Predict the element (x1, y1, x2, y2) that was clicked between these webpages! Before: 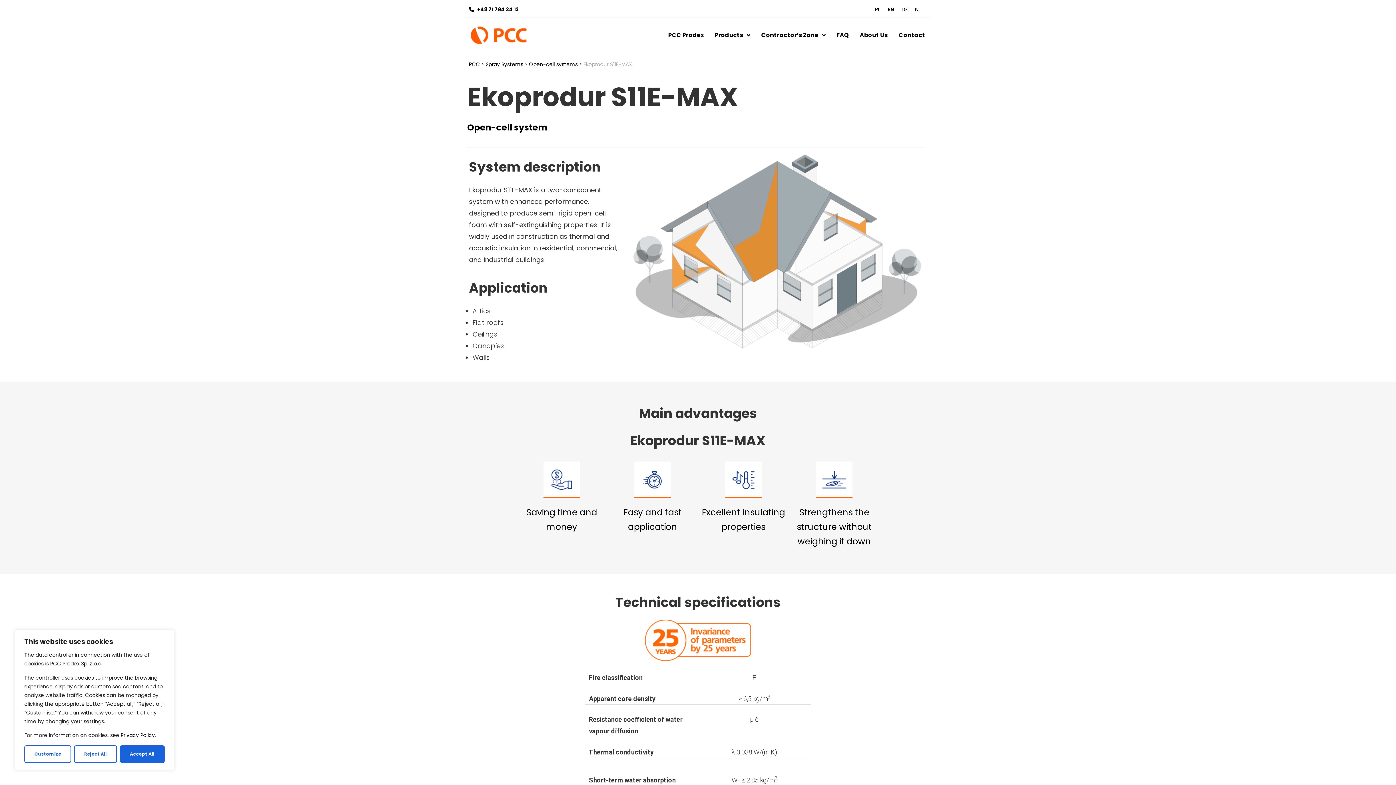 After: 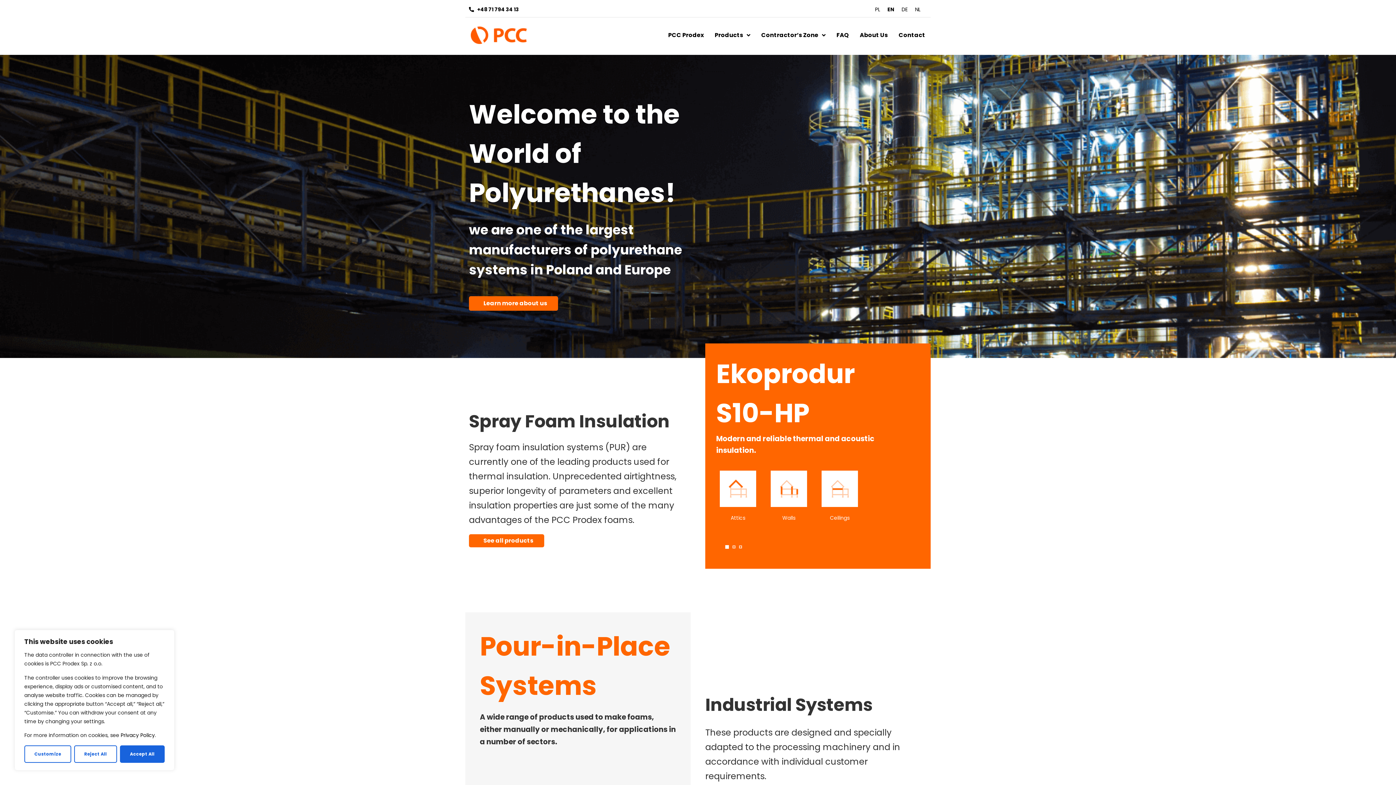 Action: bbox: (662, 26, 709, 43) label: PCC Prodex